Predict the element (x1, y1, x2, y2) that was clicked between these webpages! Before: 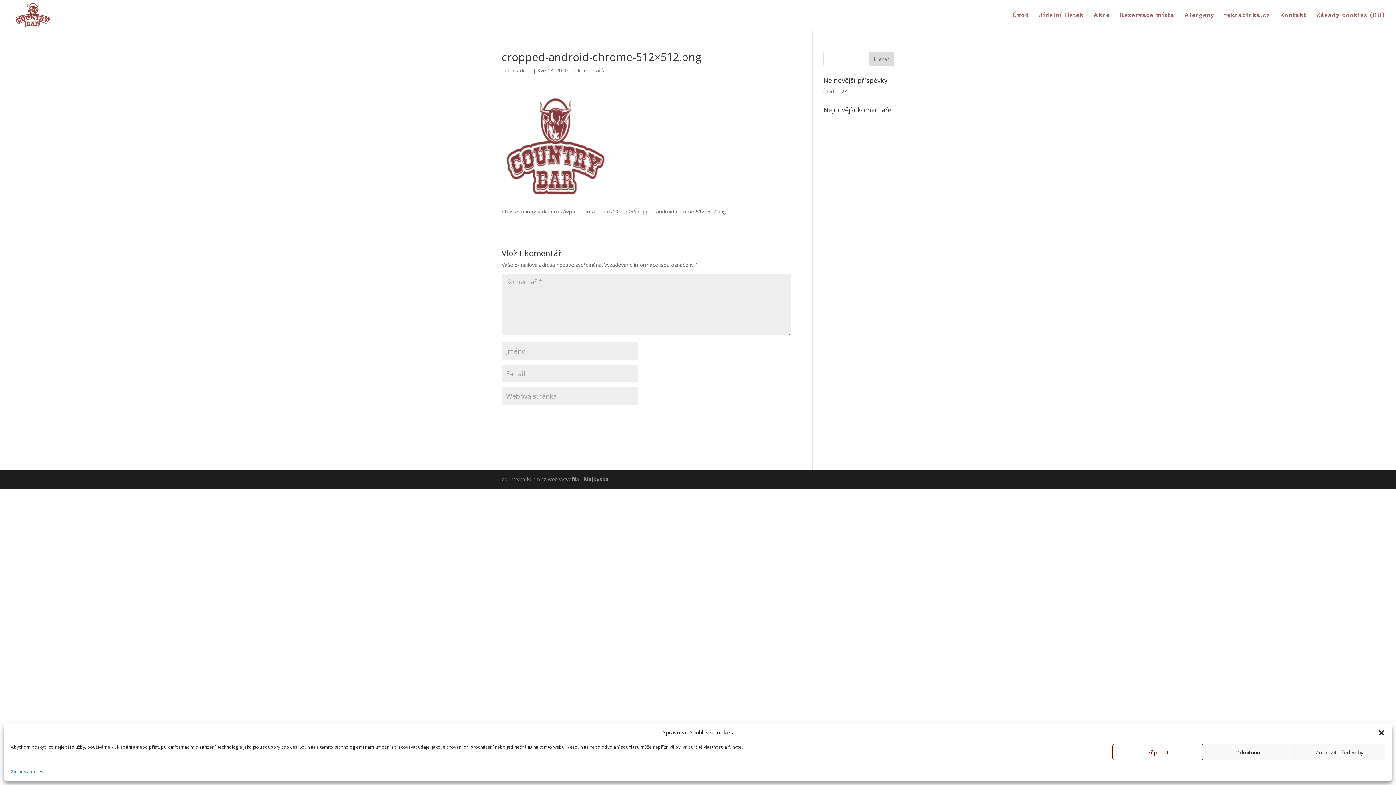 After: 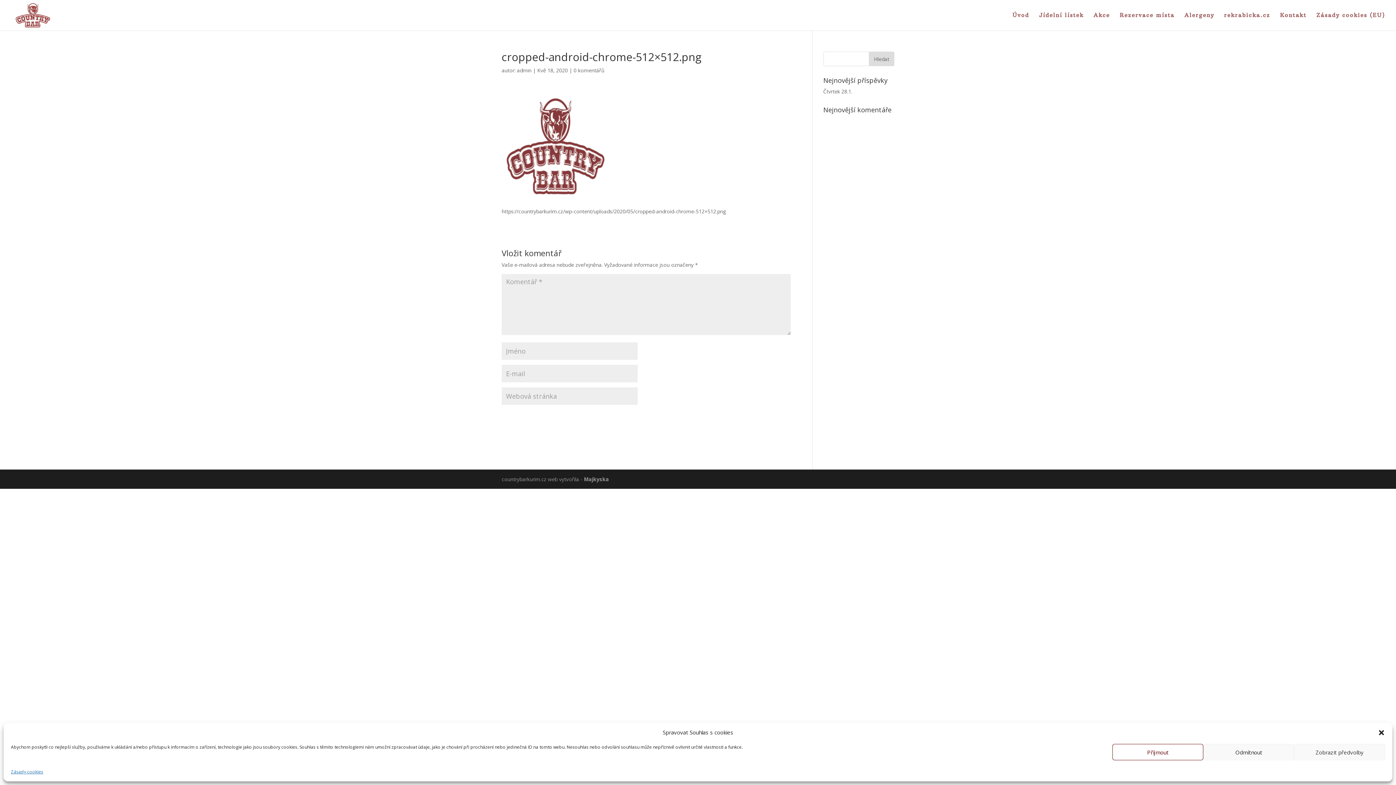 Action: bbox: (573, 66, 604, 73) label: 0 komentářů